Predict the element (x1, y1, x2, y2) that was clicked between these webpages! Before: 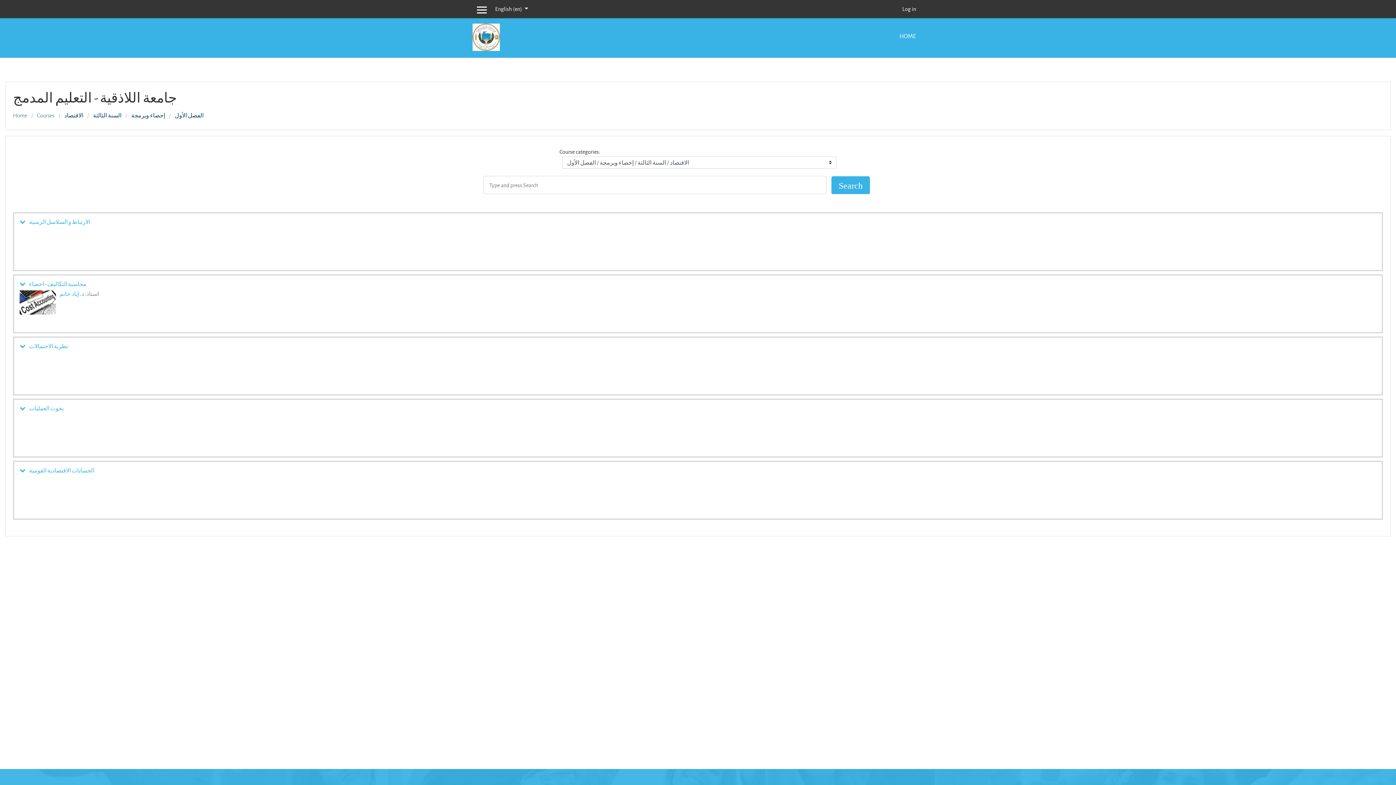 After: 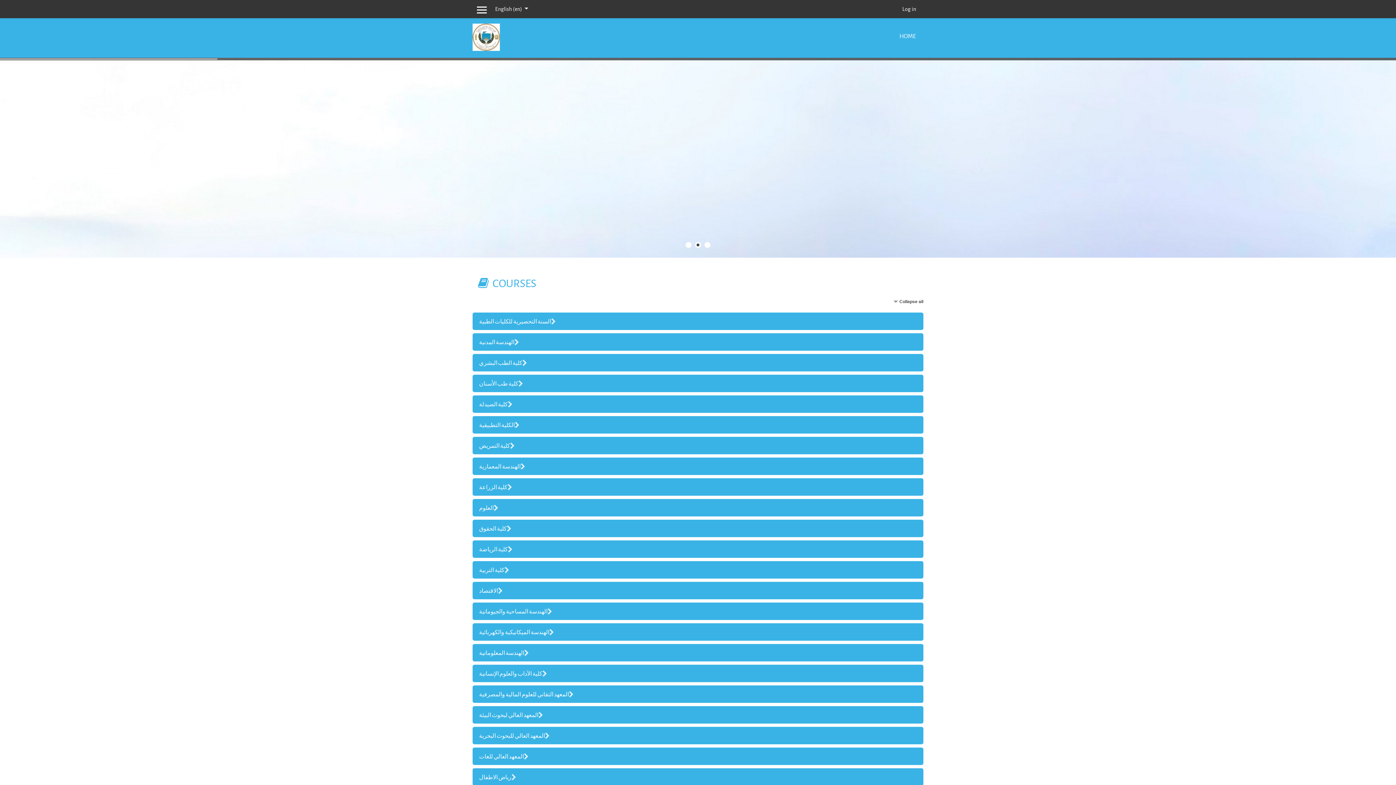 Action: bbox: (472, 16, 500, 57)